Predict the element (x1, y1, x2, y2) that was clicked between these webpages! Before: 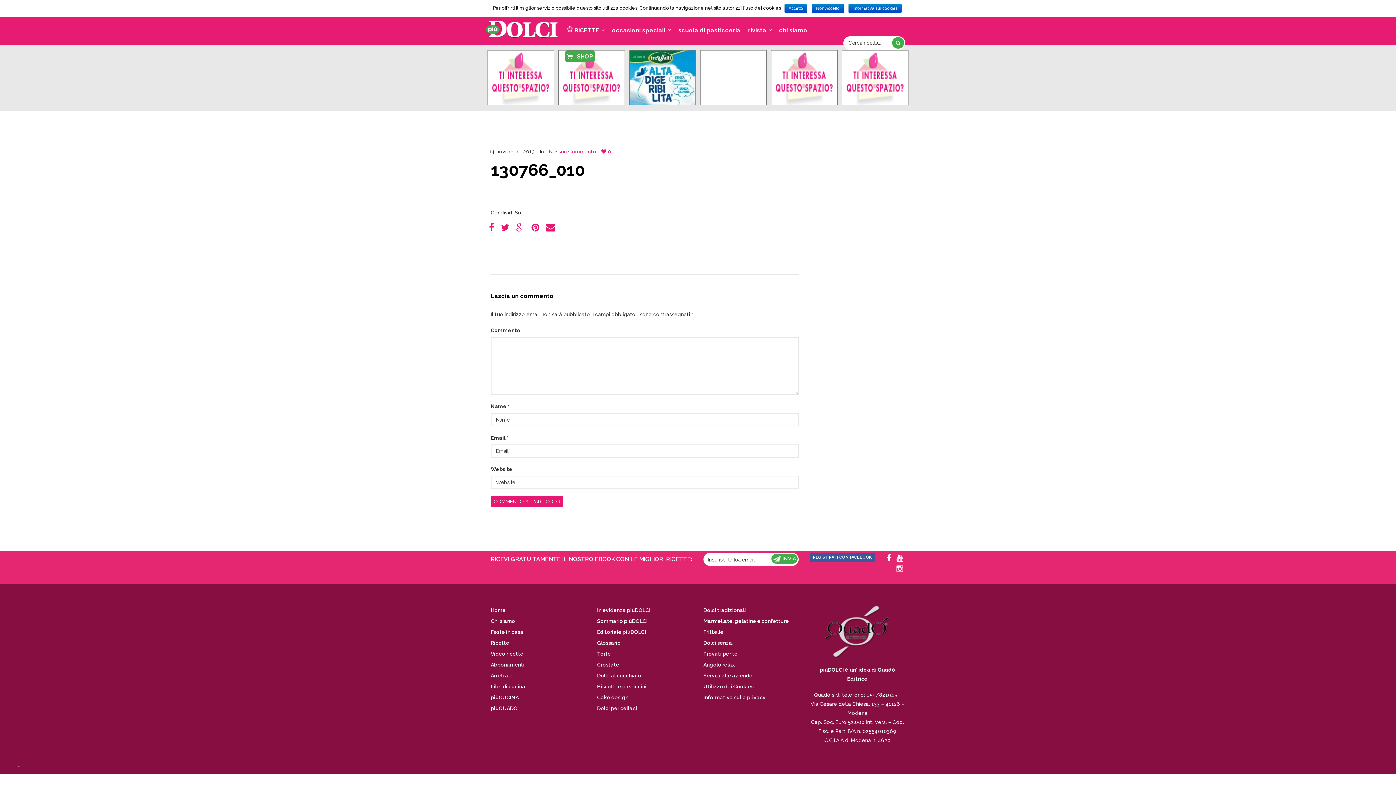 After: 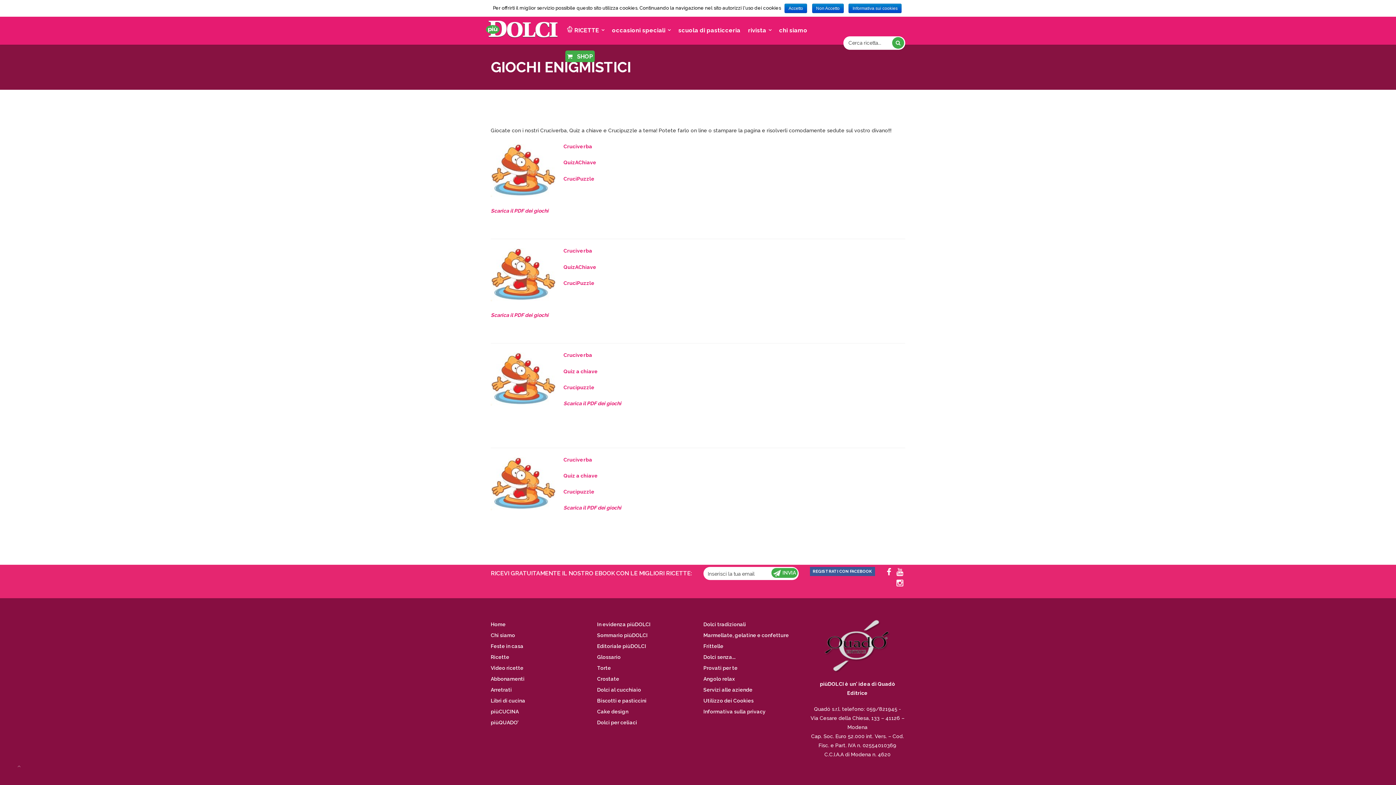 Action: bbox: (703, 662, 734, 668) label: Angolo relax